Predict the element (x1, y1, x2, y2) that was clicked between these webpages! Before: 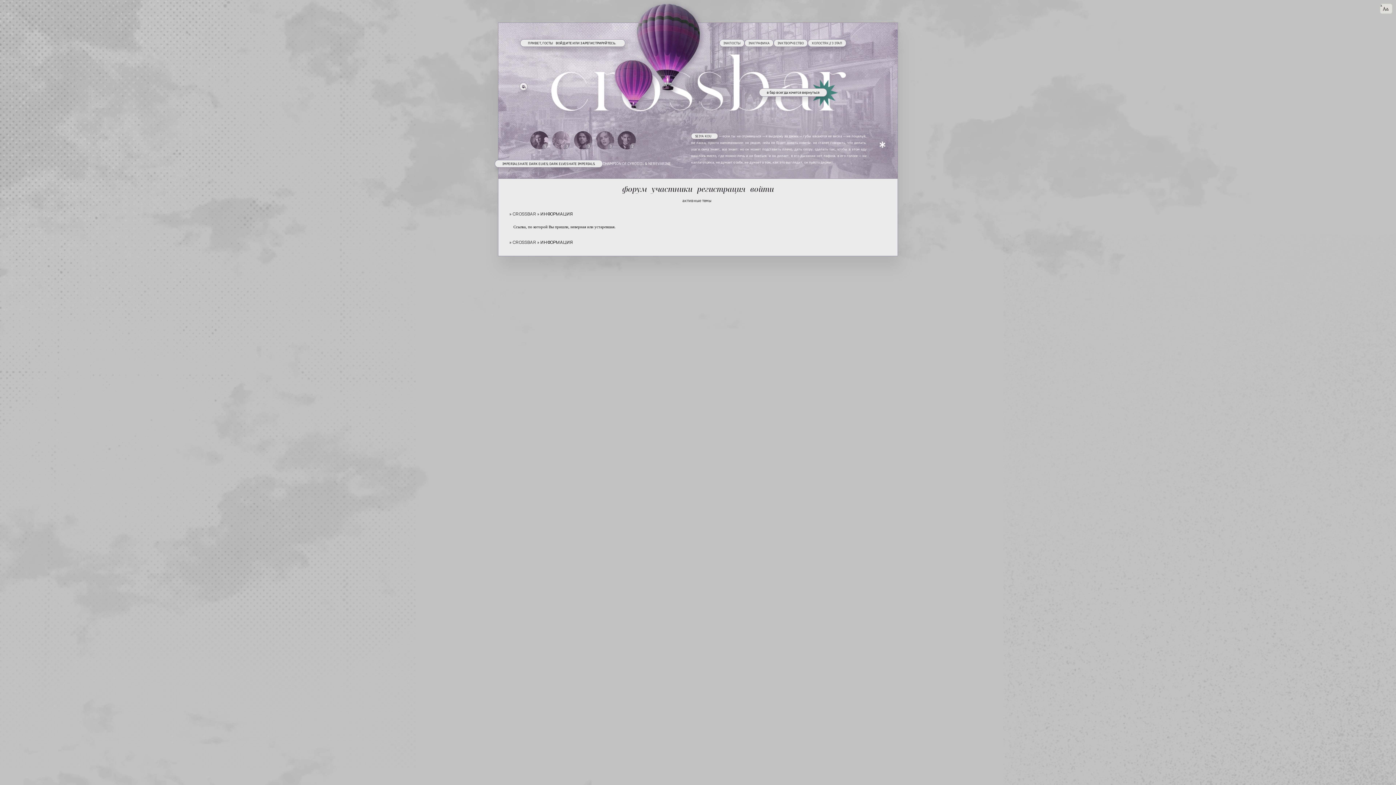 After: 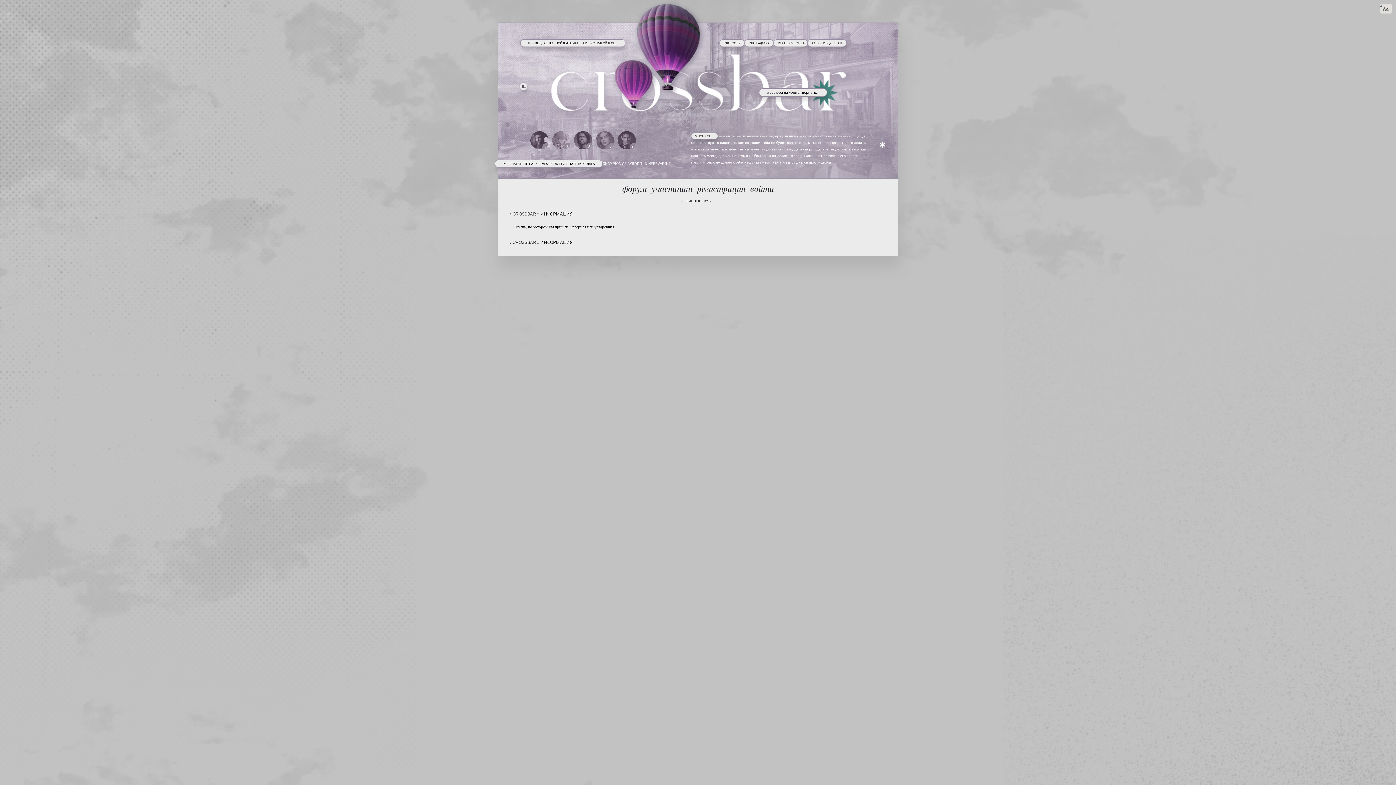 Action: bbox: (773, 39, 808, 46) label: INKТВОРЧЕСТВО